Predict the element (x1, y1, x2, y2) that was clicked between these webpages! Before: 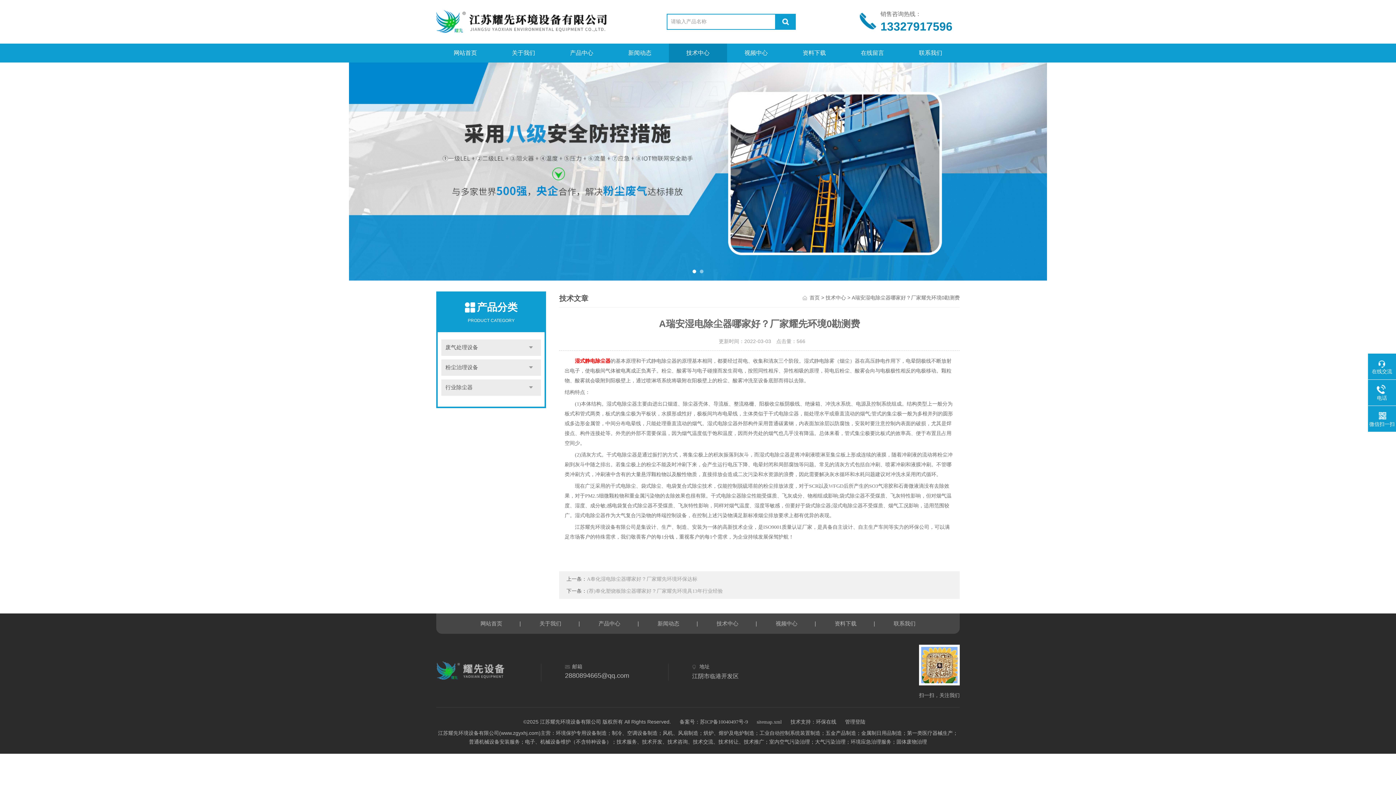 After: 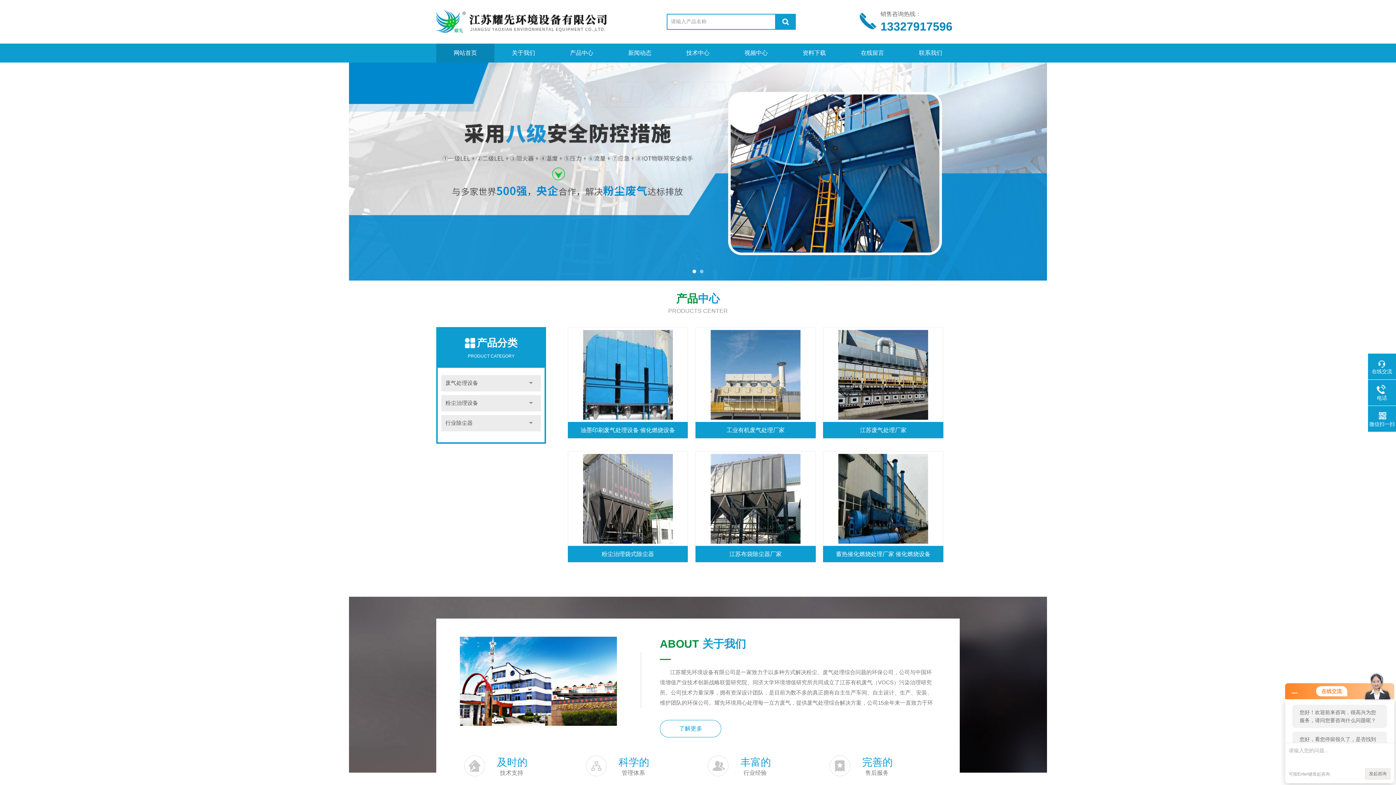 Action: bbox: (436, 659, 508, 683)